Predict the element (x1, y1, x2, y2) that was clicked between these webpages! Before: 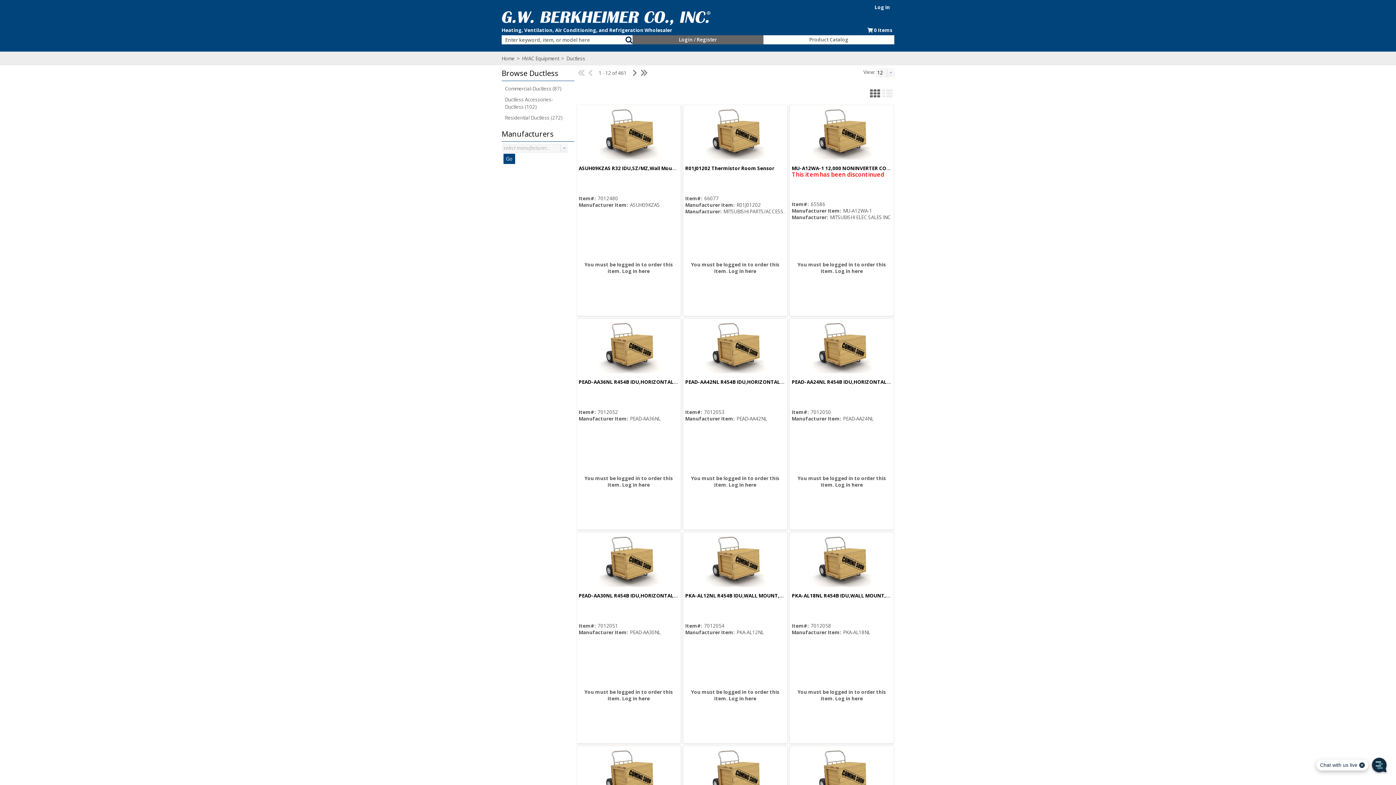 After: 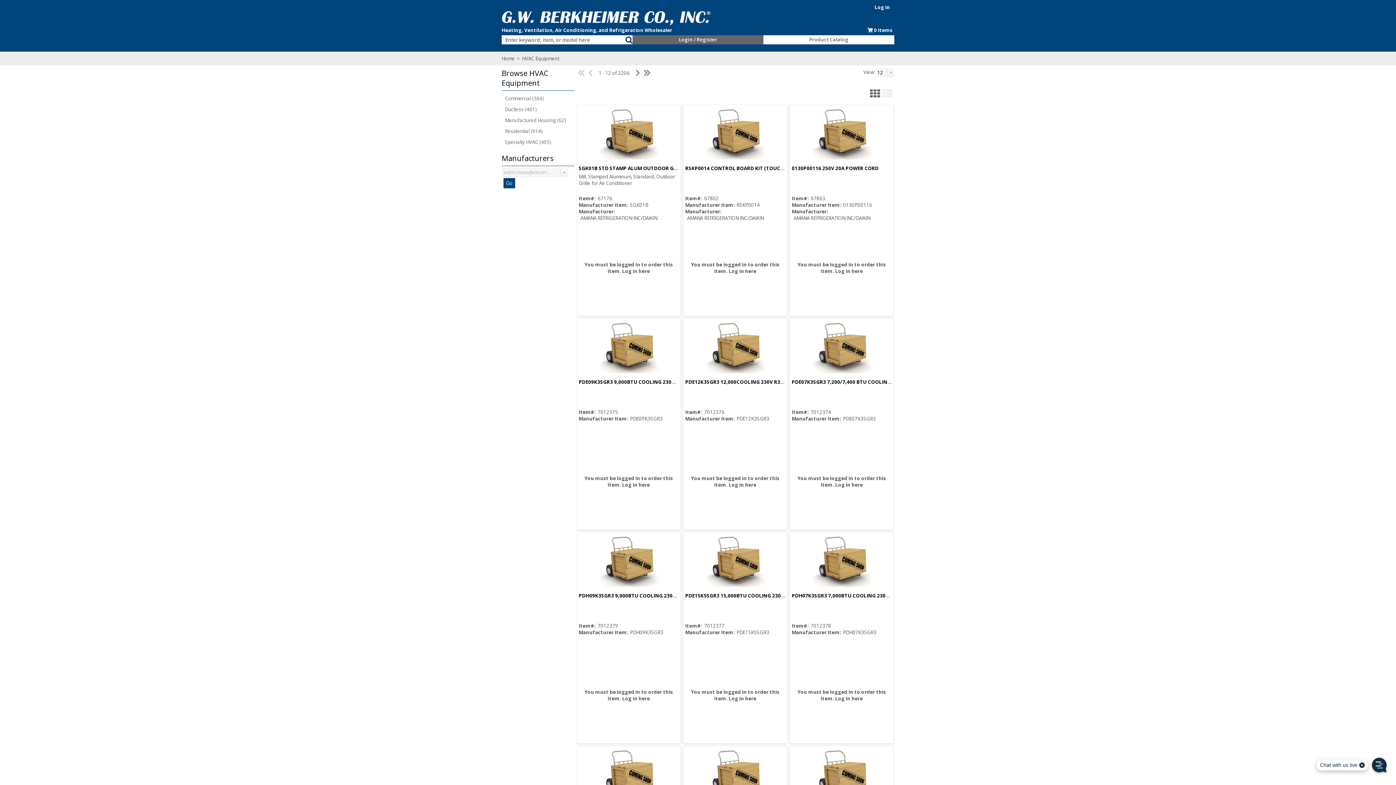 Action: bbox: (521, 55, 560, 61) label:  HVAC Equipment 